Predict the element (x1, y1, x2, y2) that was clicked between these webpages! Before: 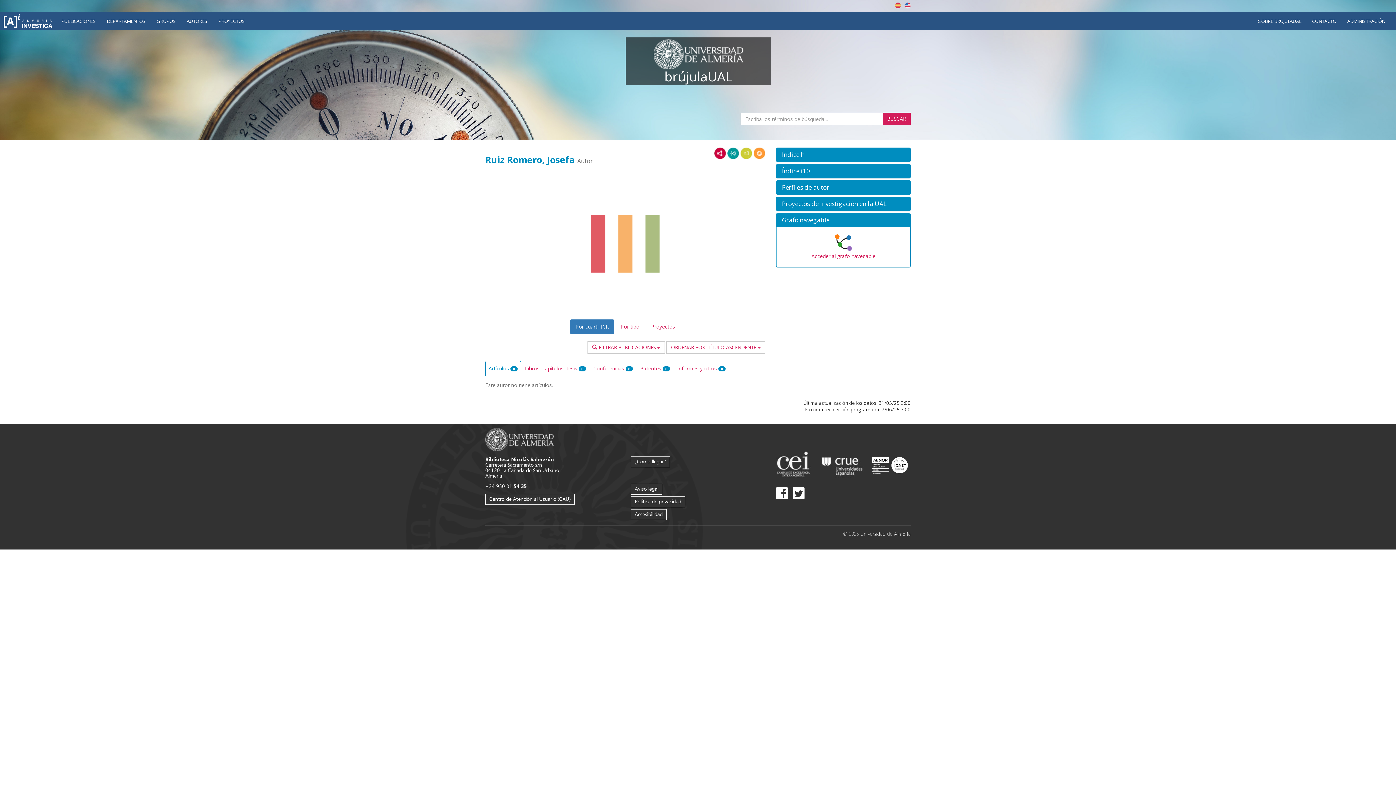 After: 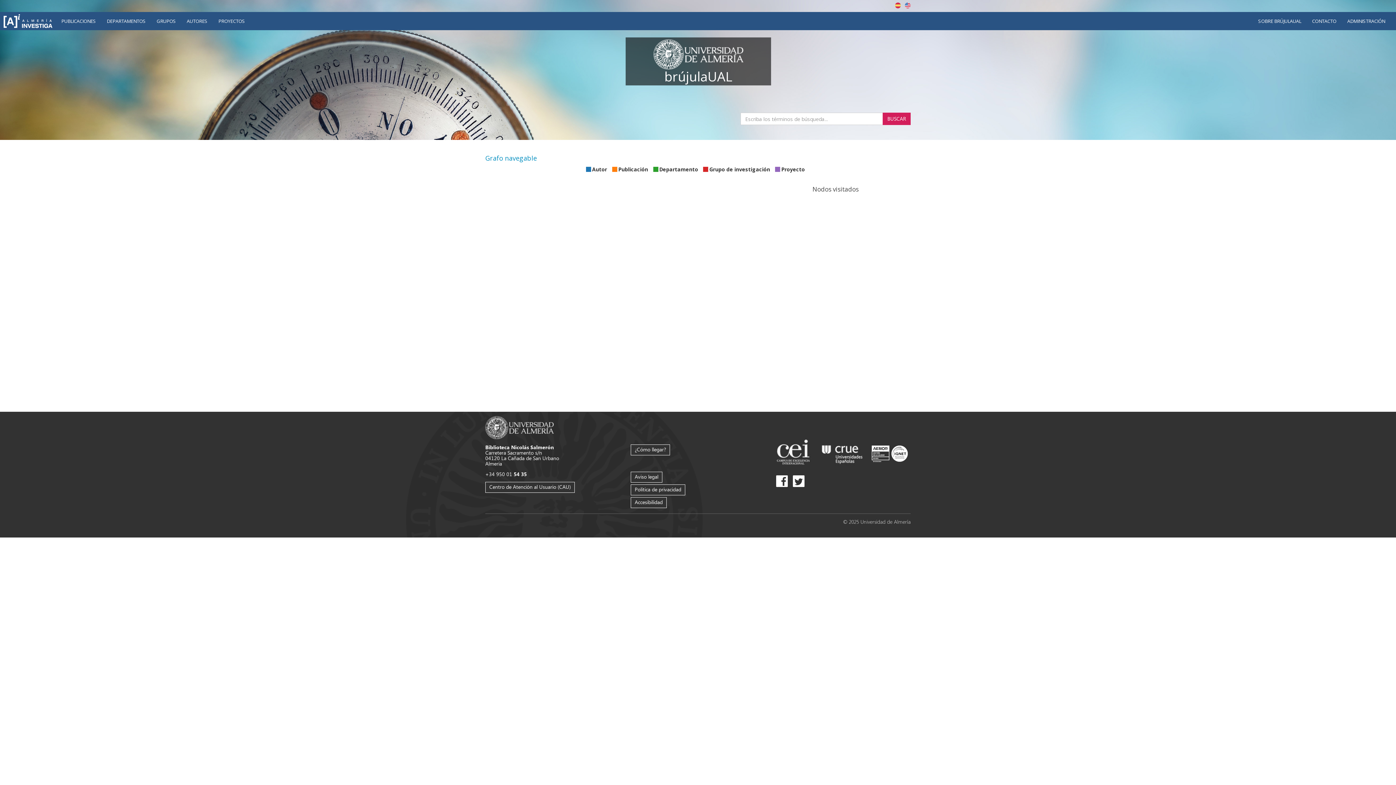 Action: bbox: (809, 232, 877, 261) label: Acceder al grafo navegable